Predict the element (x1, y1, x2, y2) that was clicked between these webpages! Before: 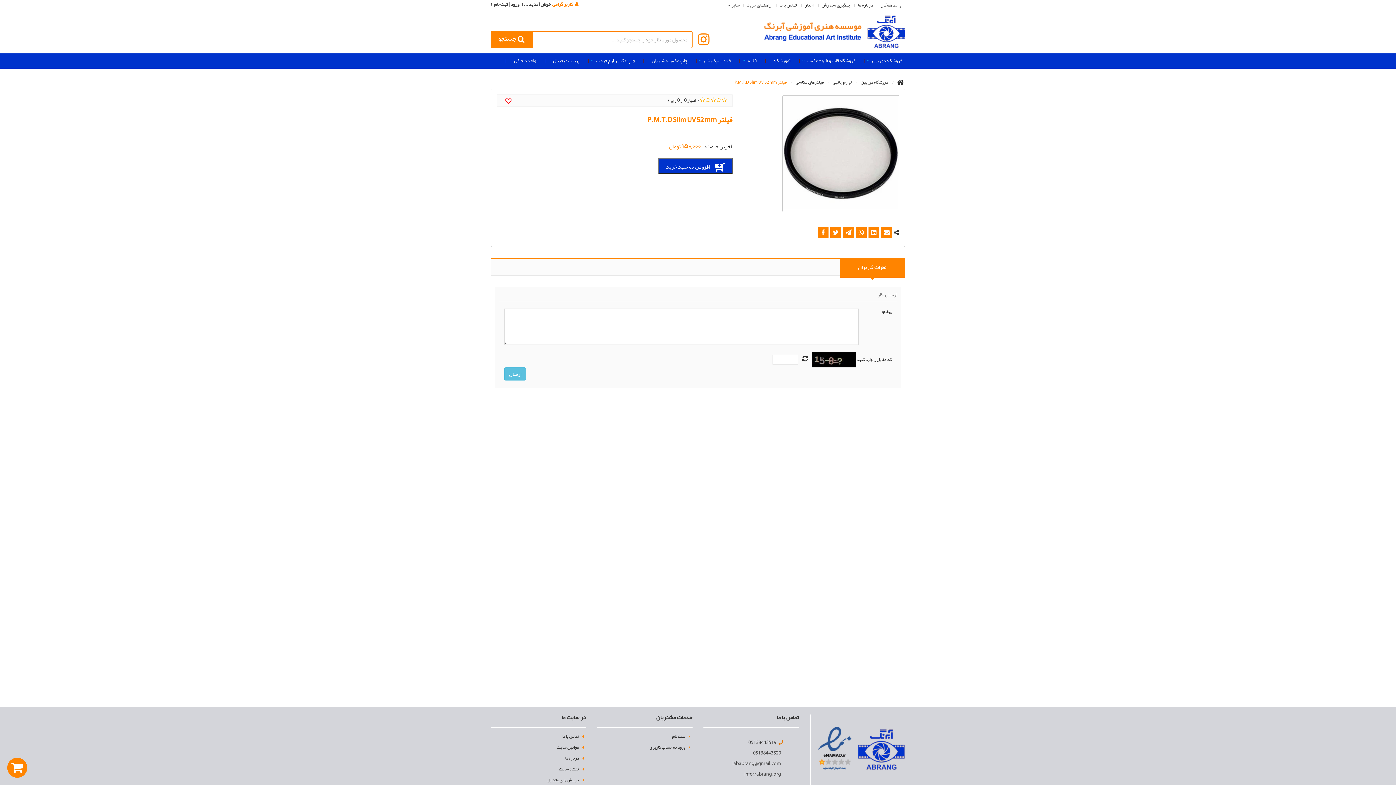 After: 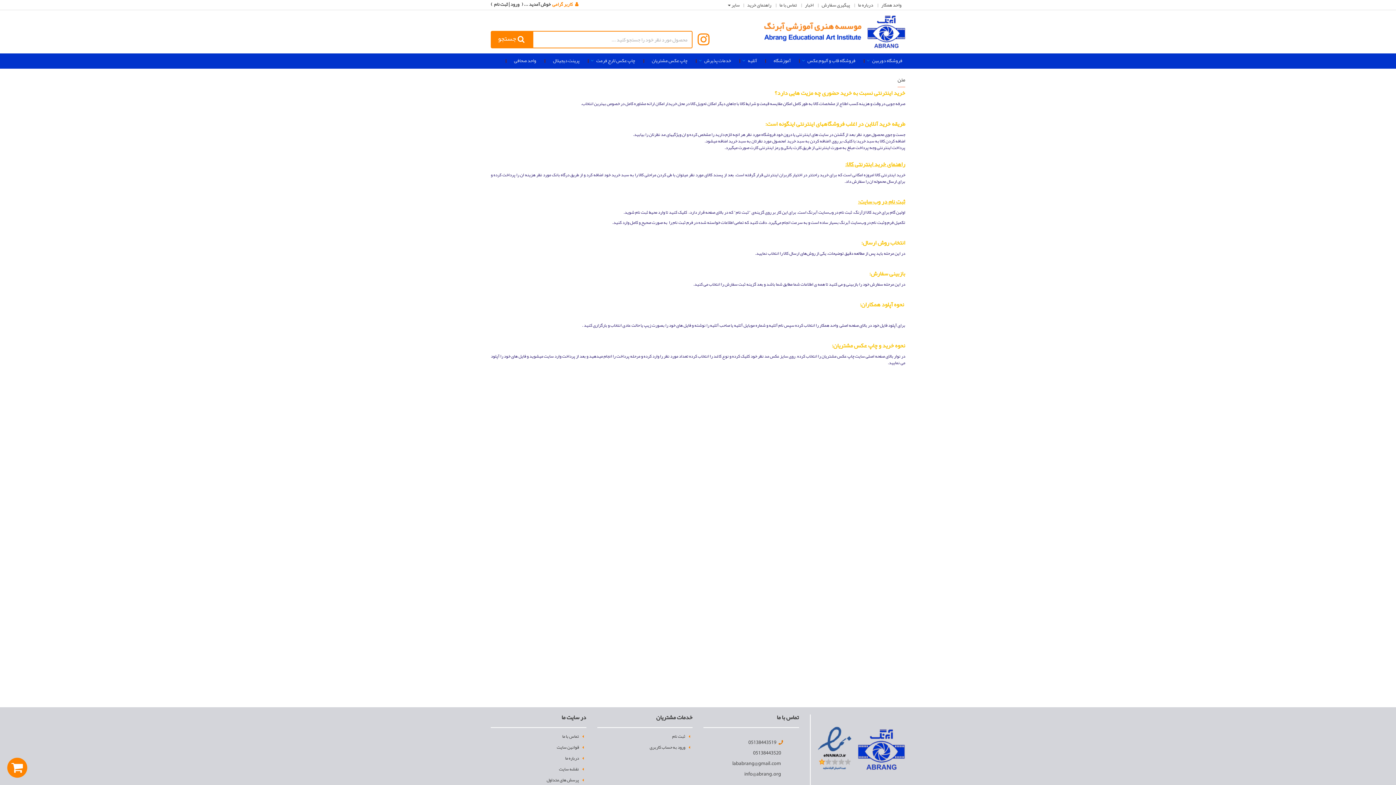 Action: bbox: (743, 0, 775, 10) label: راهنمای خرید